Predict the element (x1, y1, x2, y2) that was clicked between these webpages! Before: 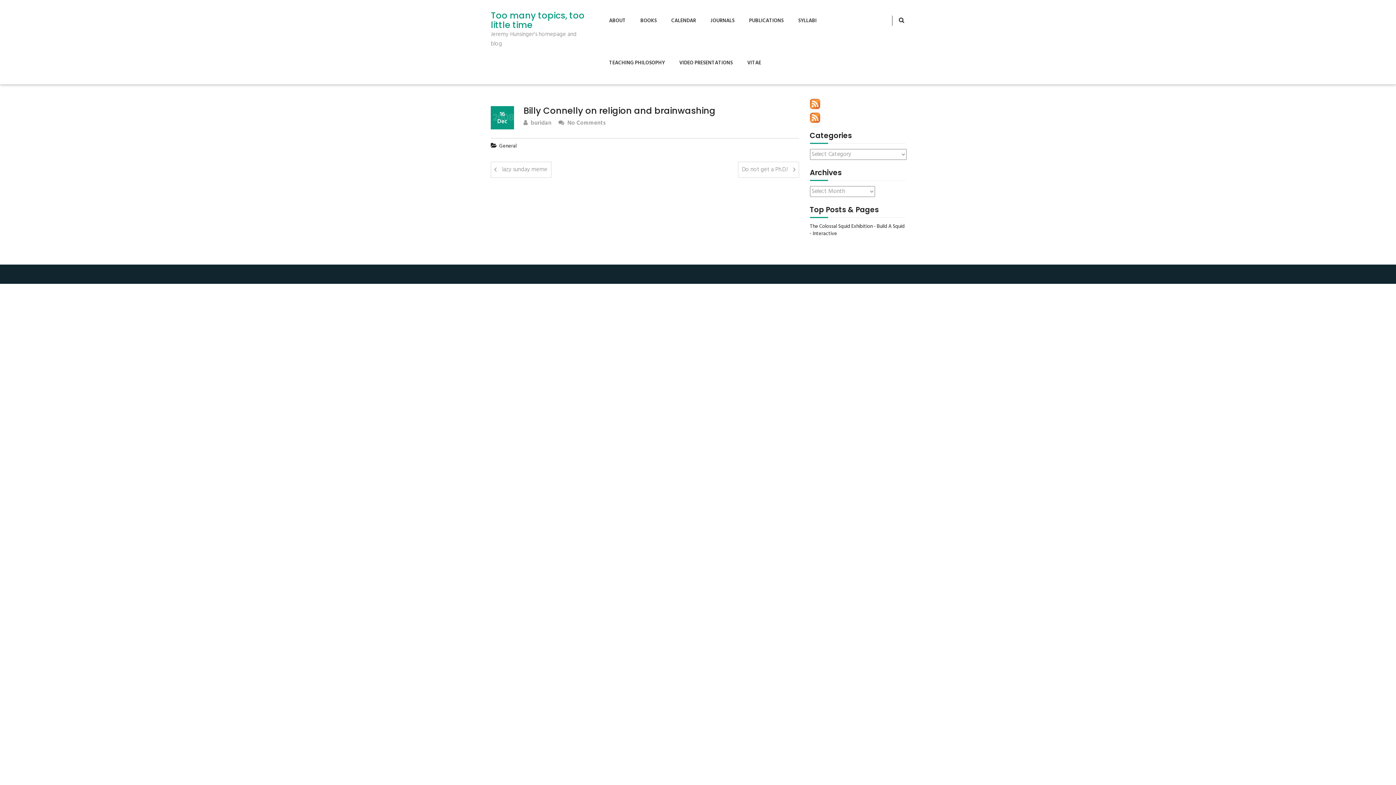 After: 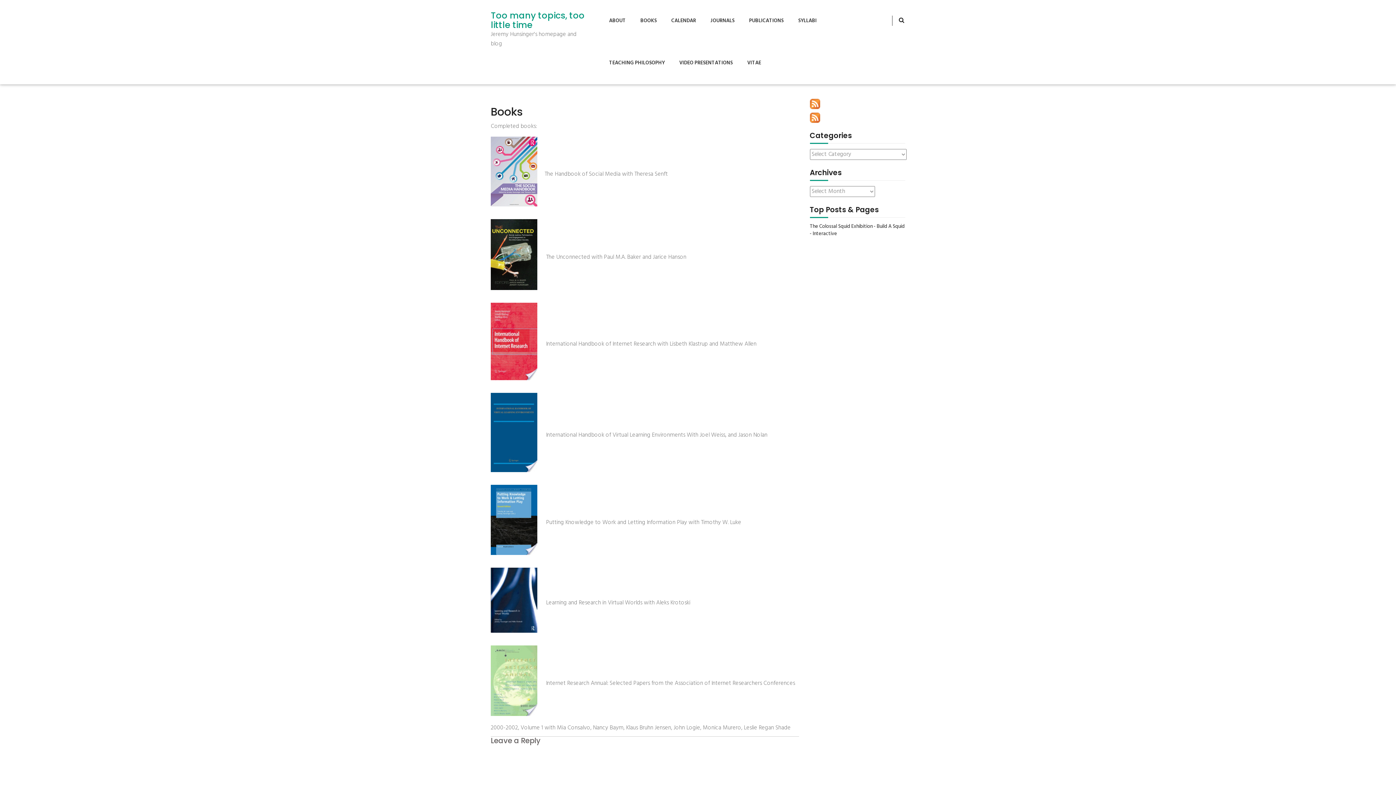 Action: label: BOOKS bbox: (634, 0, 663, 42)